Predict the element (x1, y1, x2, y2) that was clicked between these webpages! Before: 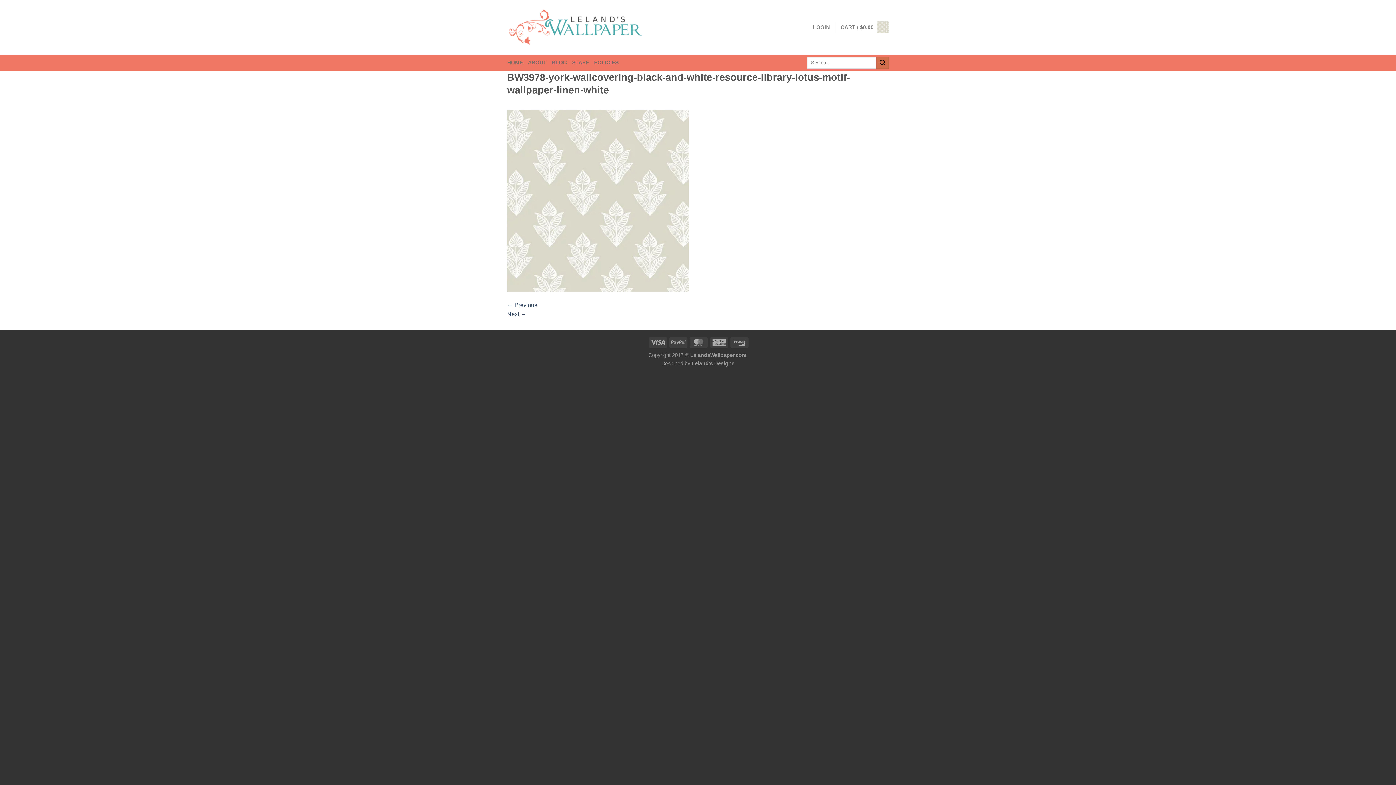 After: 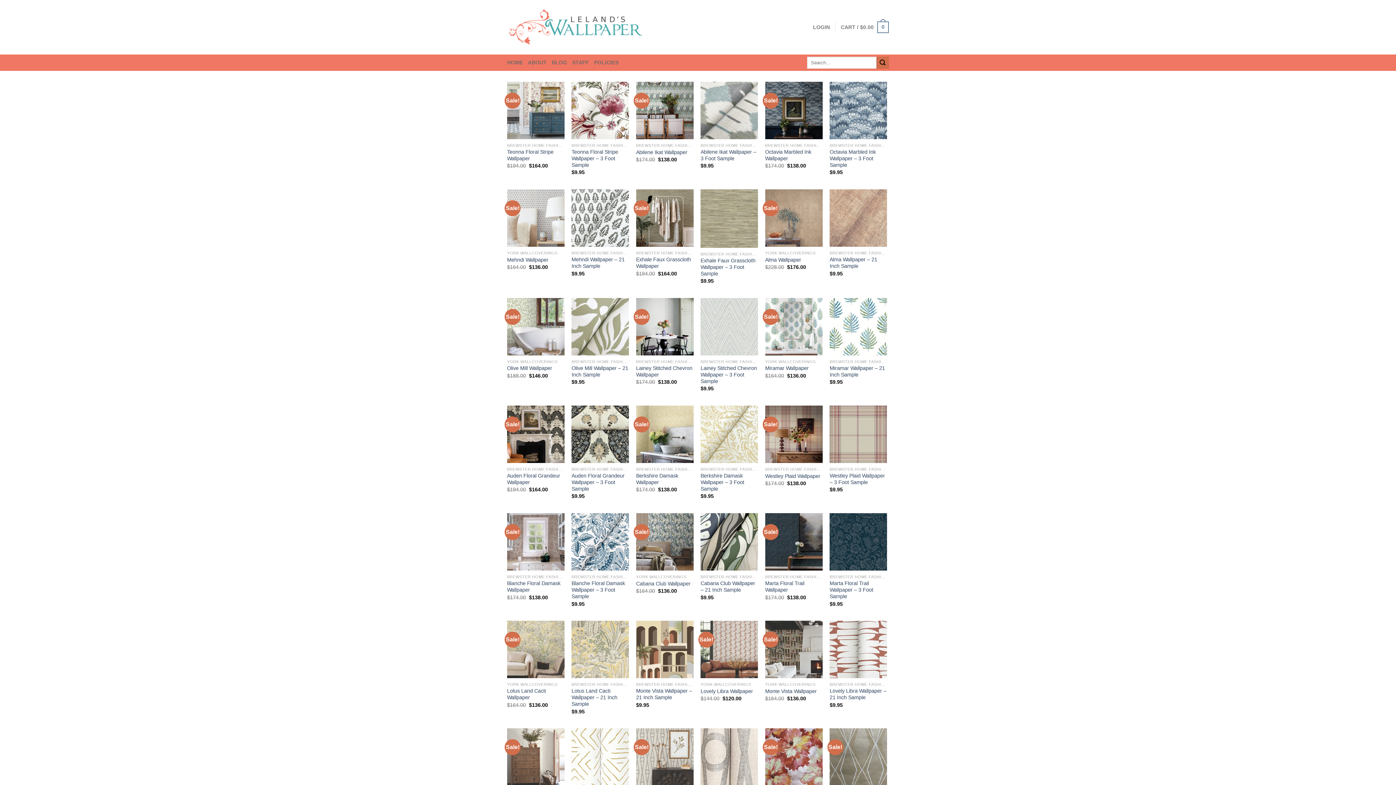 Action: bbox: (876, 56, 889, 68) label: Submit